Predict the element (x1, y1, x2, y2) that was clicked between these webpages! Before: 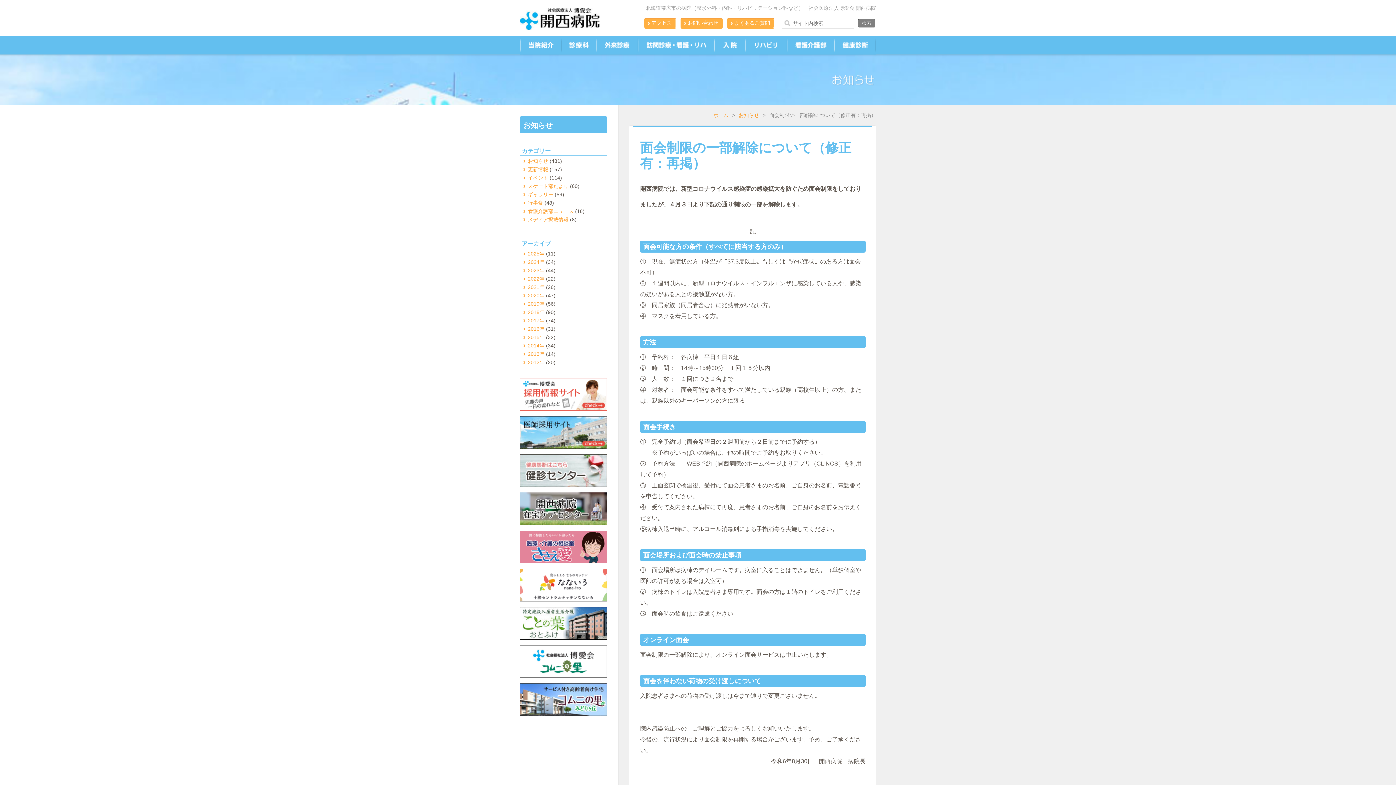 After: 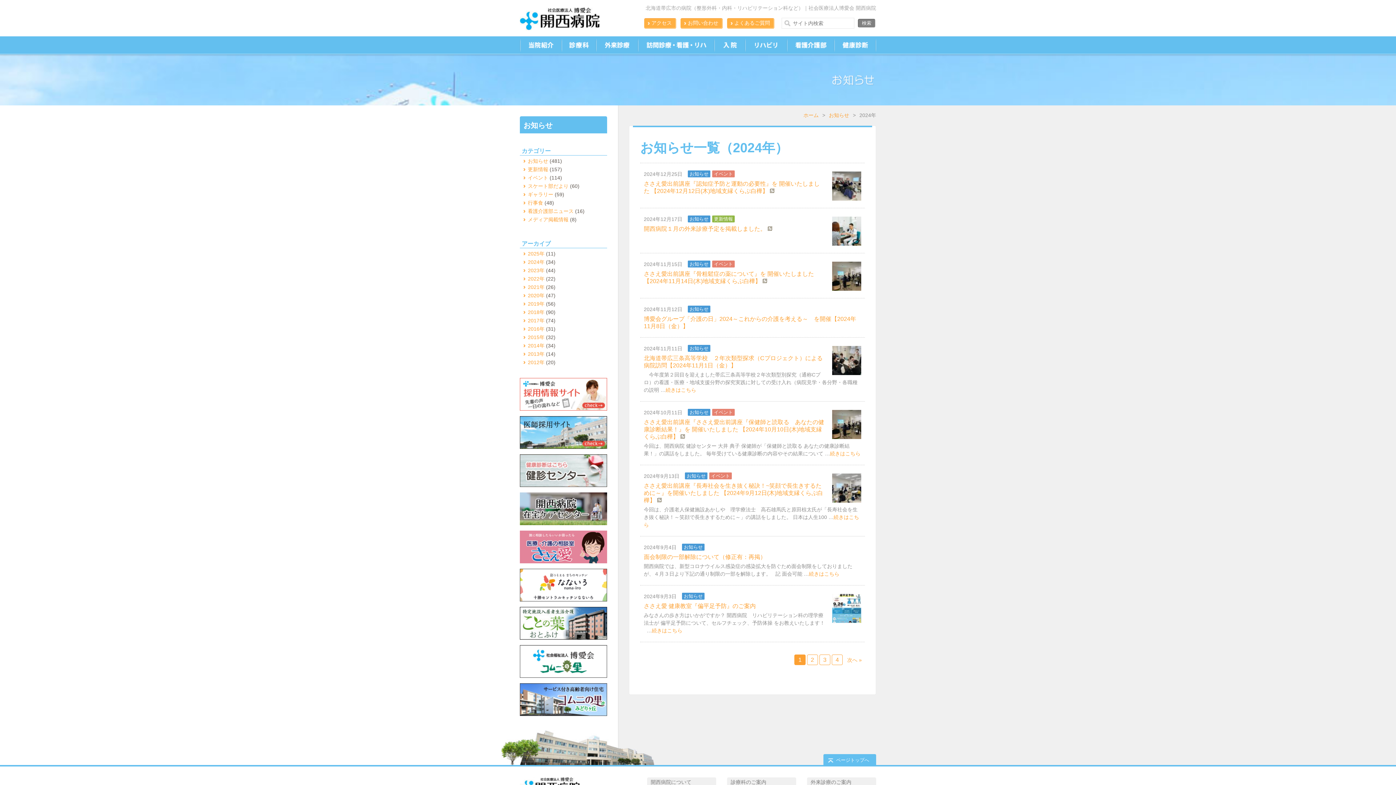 Action: bbox: (528, 259, 544, 265) label: 2024年